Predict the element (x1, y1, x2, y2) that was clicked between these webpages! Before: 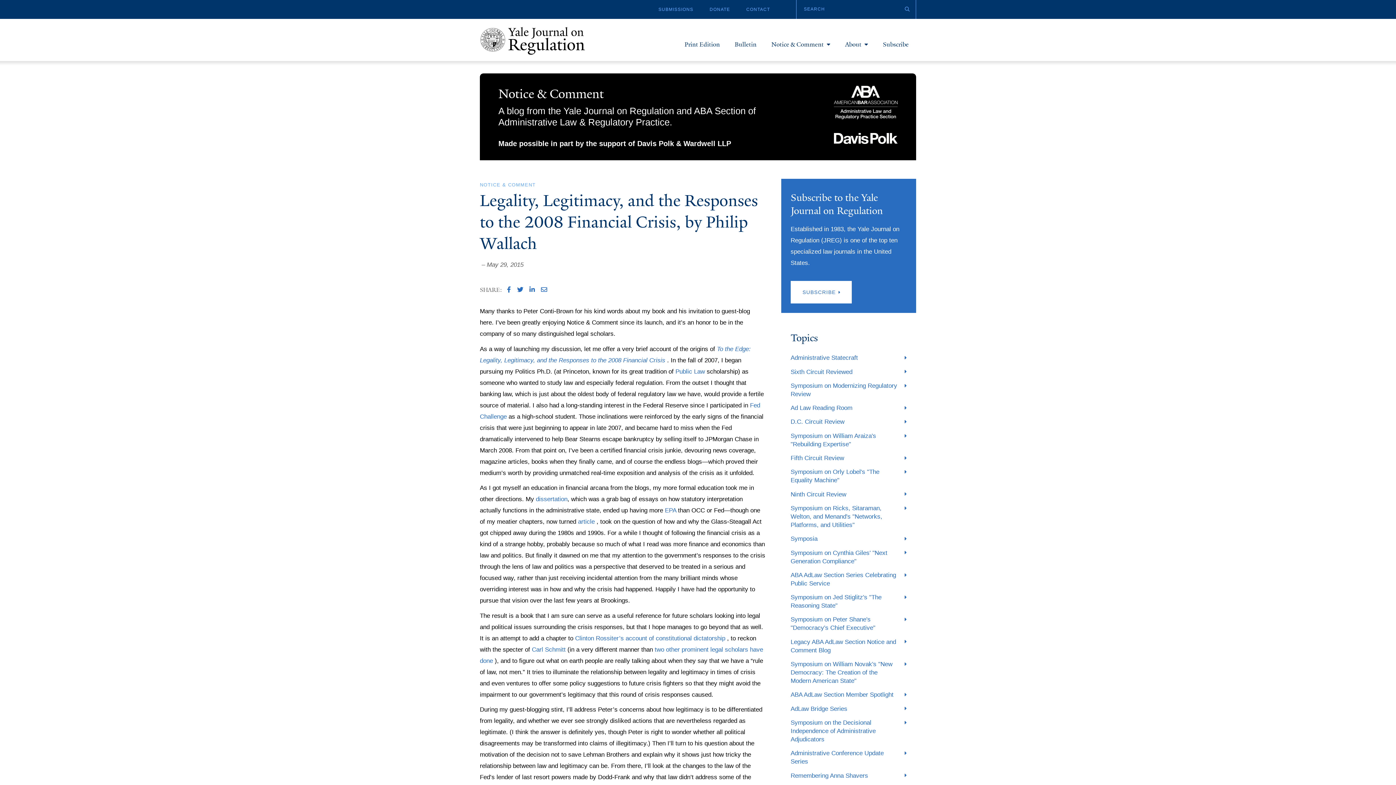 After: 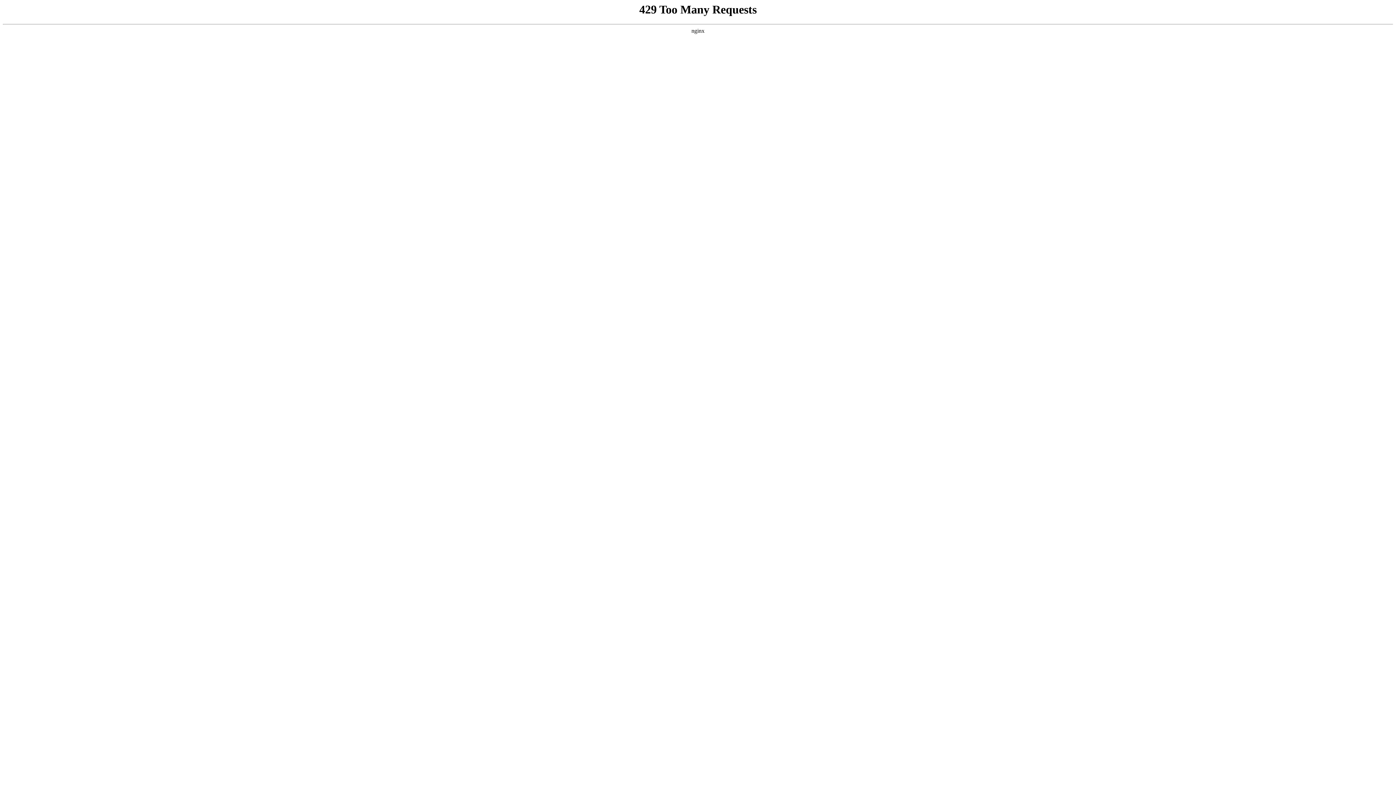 Action: bbox: (790, 454, 907, 462) label: Fifth Circuit Review